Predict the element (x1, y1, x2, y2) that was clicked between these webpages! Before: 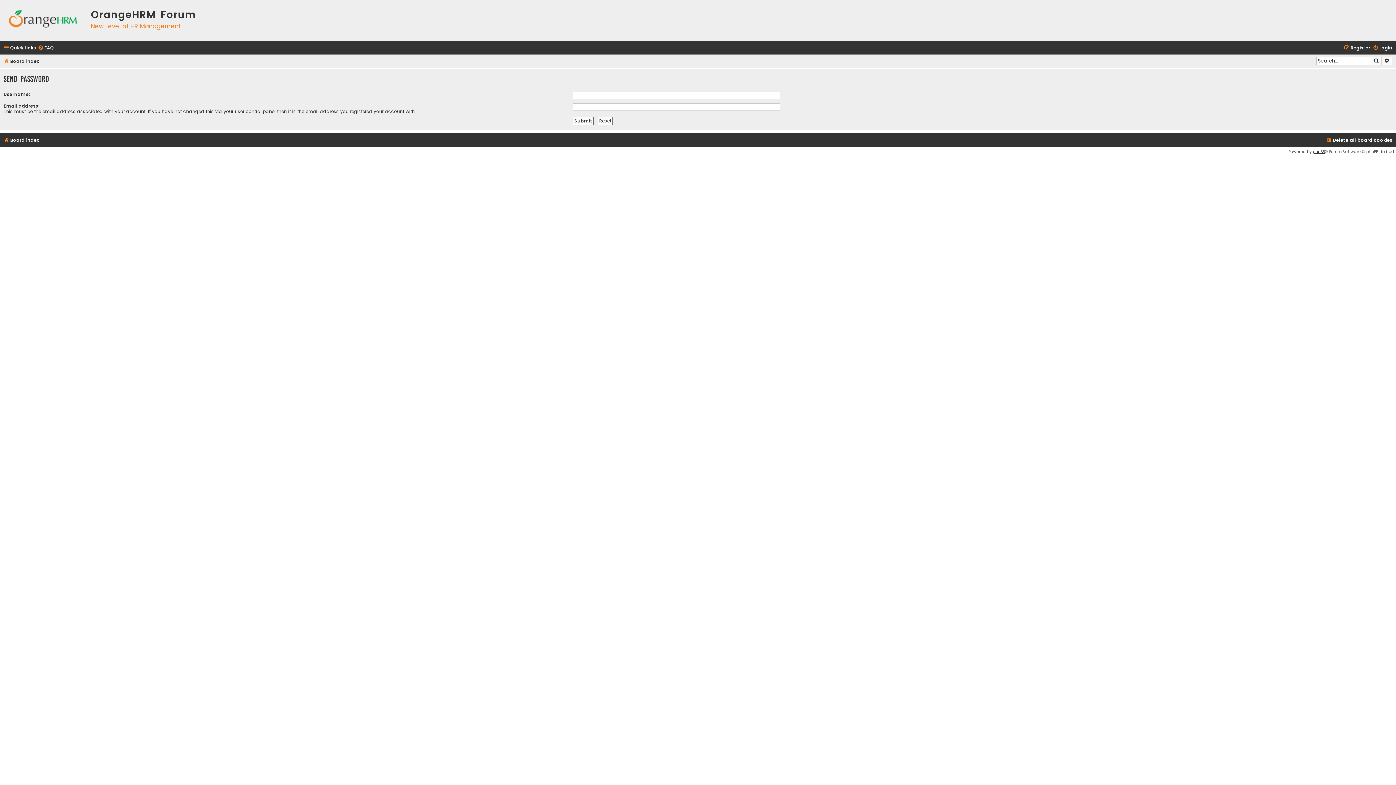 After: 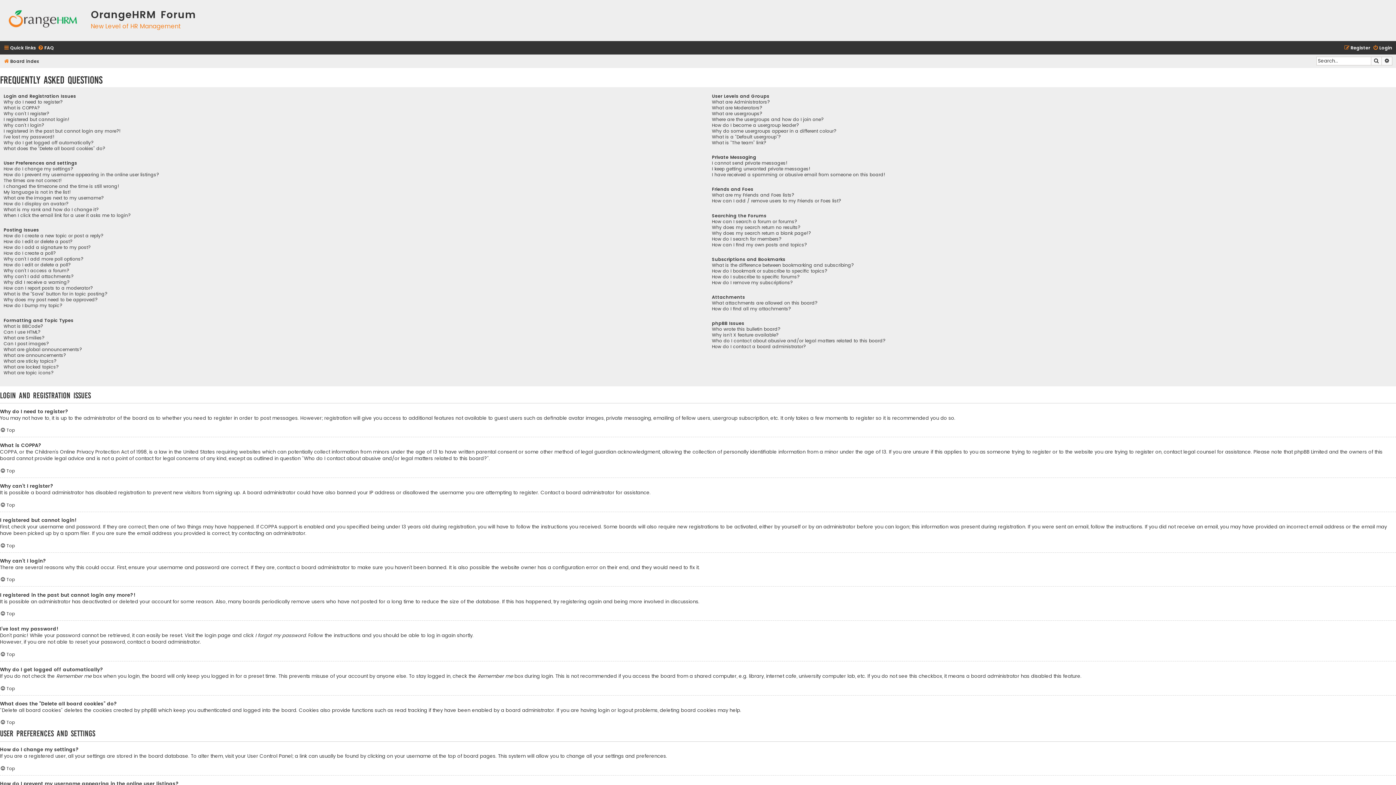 Action: label: FAQ bbox: (37, 43, 53, 52)